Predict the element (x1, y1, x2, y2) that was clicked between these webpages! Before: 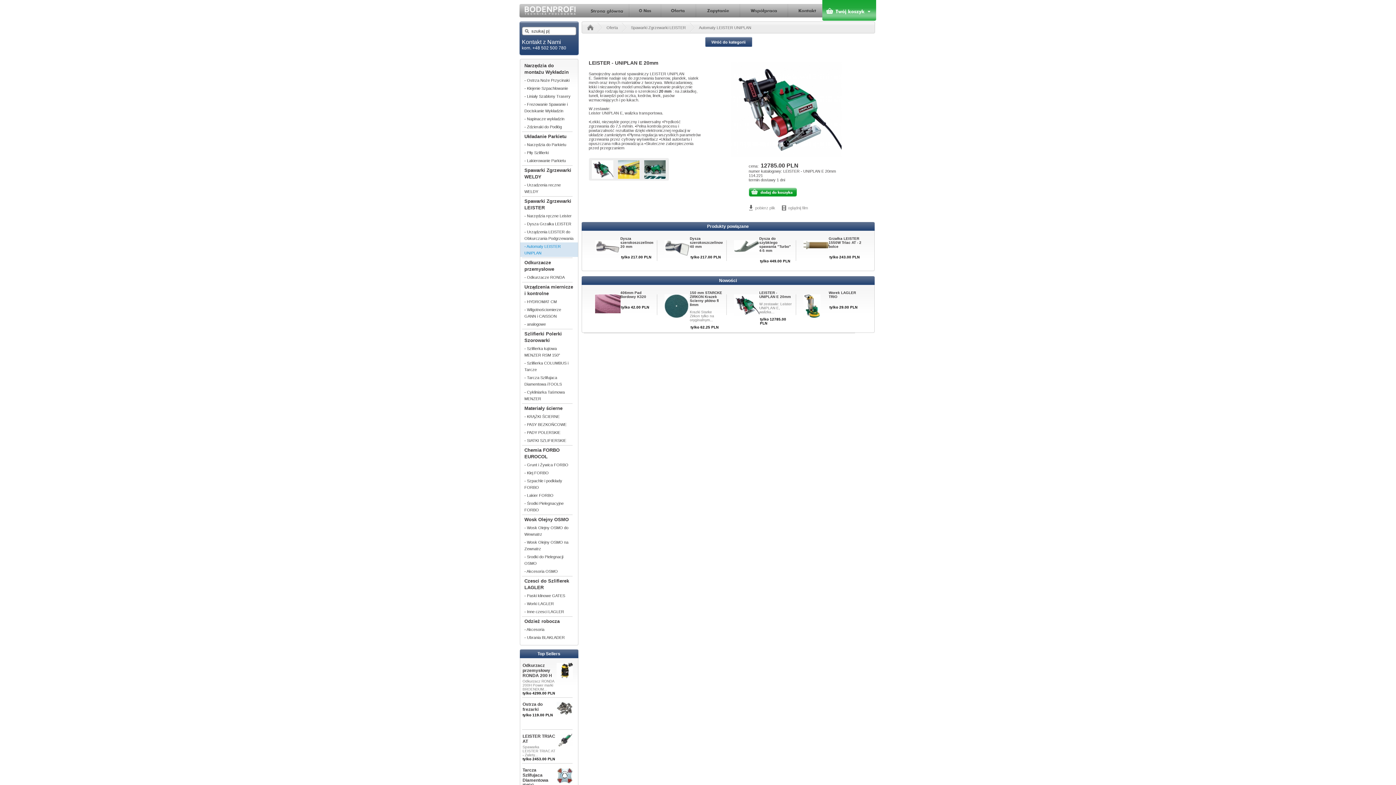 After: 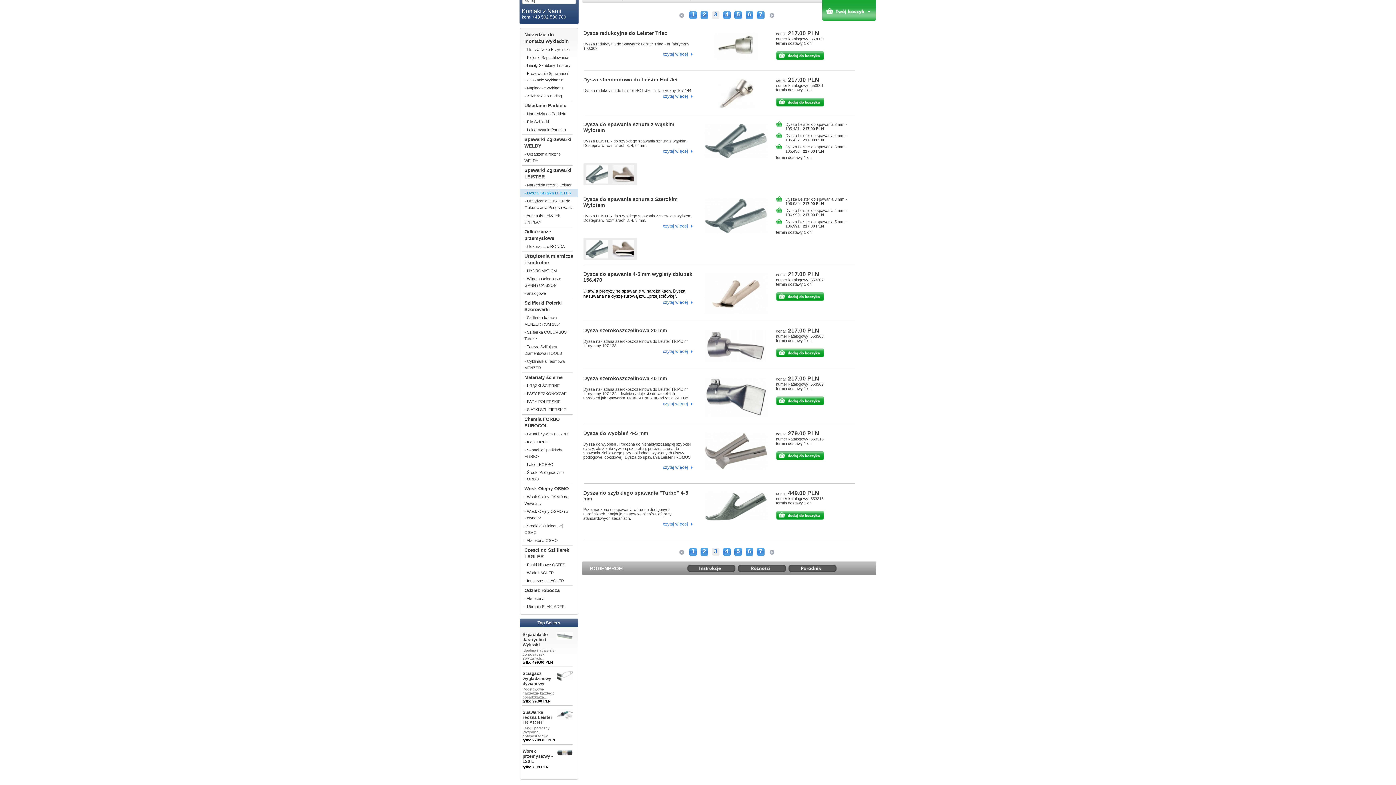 Action: bbox: (595, 250, 620, 254)